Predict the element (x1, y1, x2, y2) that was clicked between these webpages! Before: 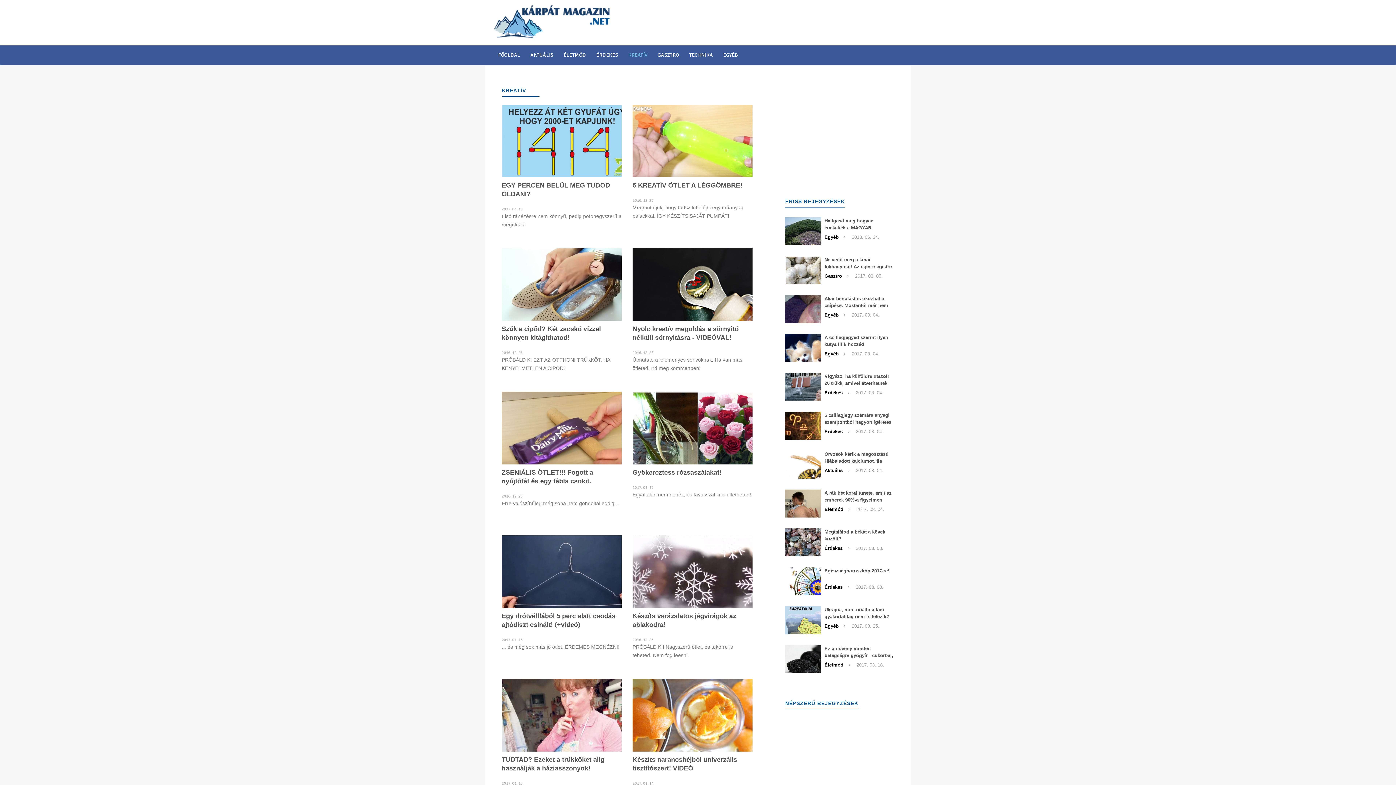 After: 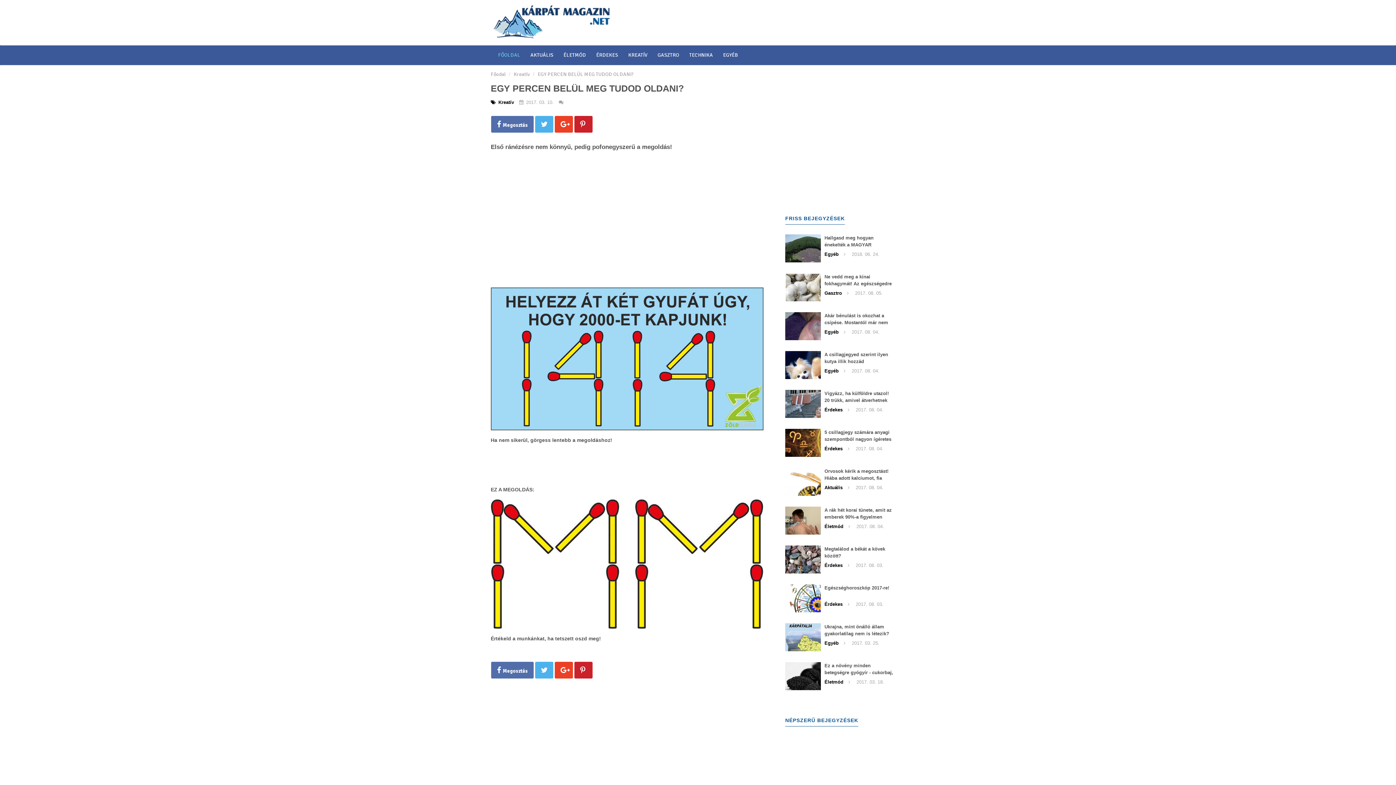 Action: bbox: (501, 177, 621, 202) label: EGY PERCEN BELÜL MEG TUDOD OLDANI?